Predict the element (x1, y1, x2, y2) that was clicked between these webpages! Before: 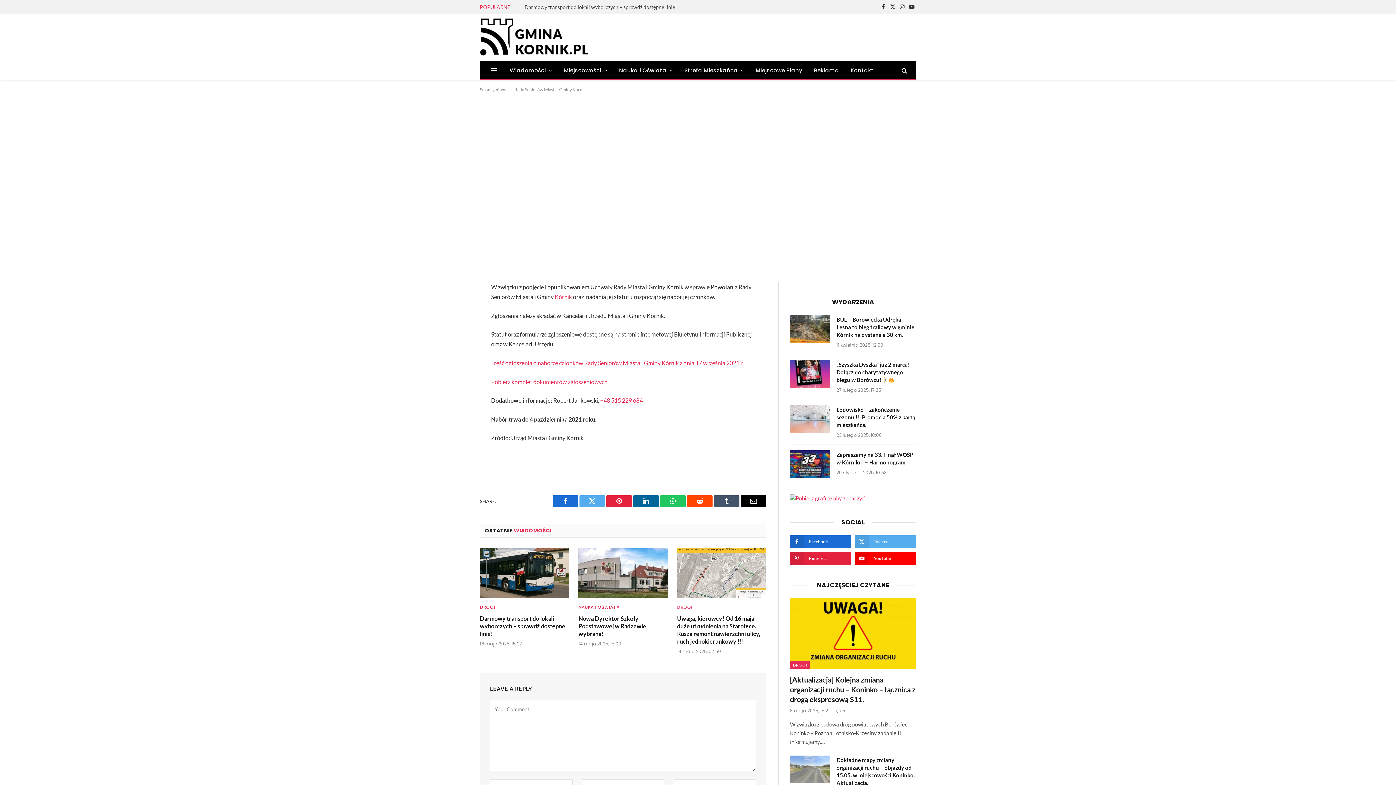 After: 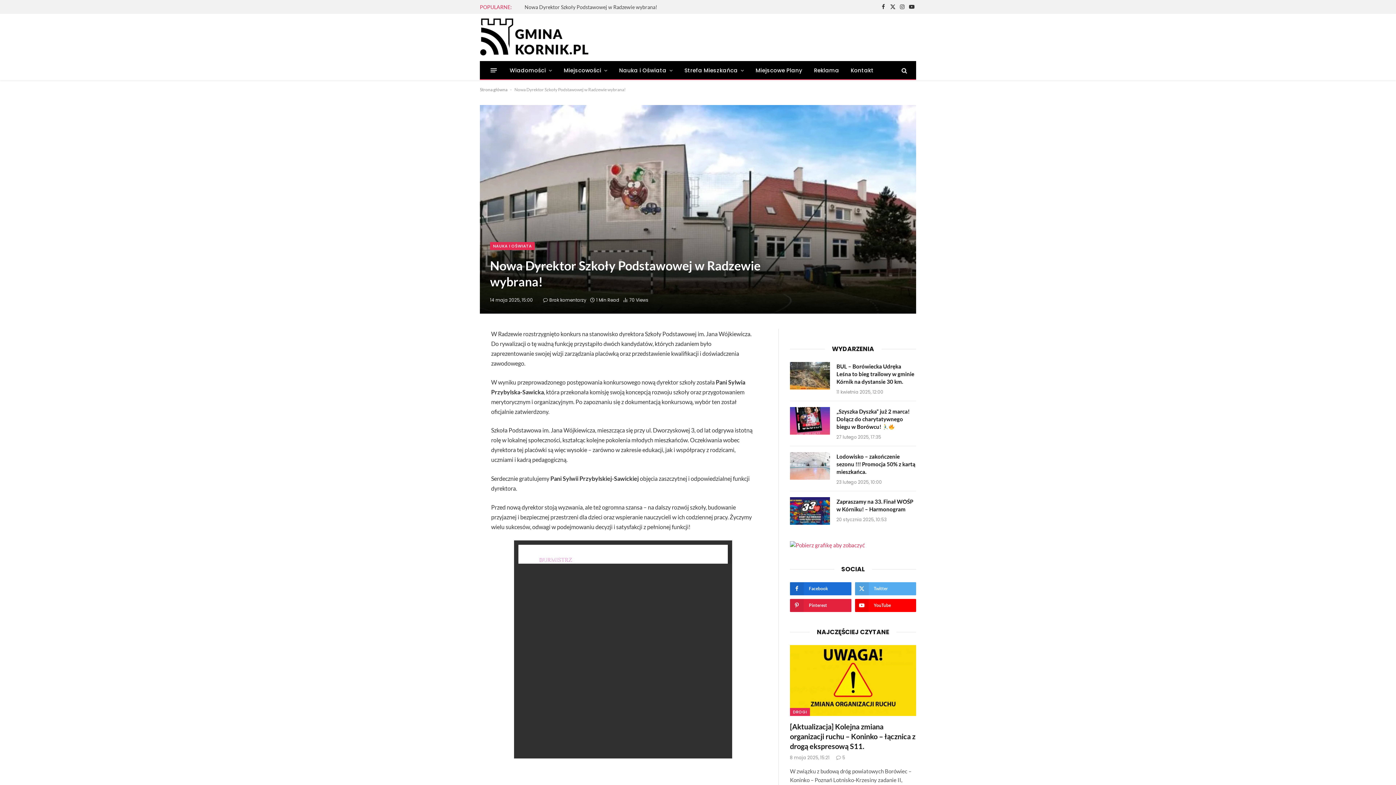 Action: label: Nowa Dyrektor Szkoły Podstawowej w Radzewie wybrana! bbox: (578, 615, 667, 637)